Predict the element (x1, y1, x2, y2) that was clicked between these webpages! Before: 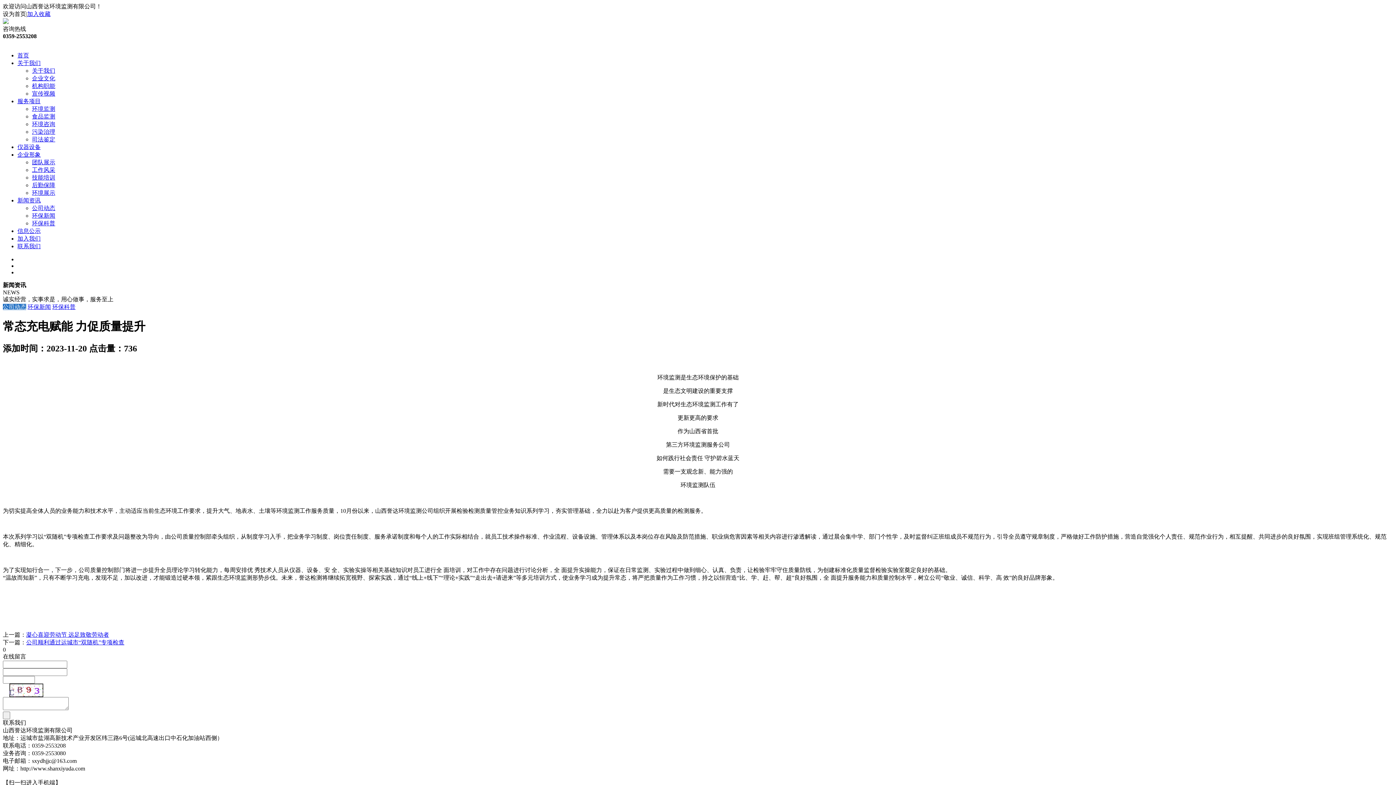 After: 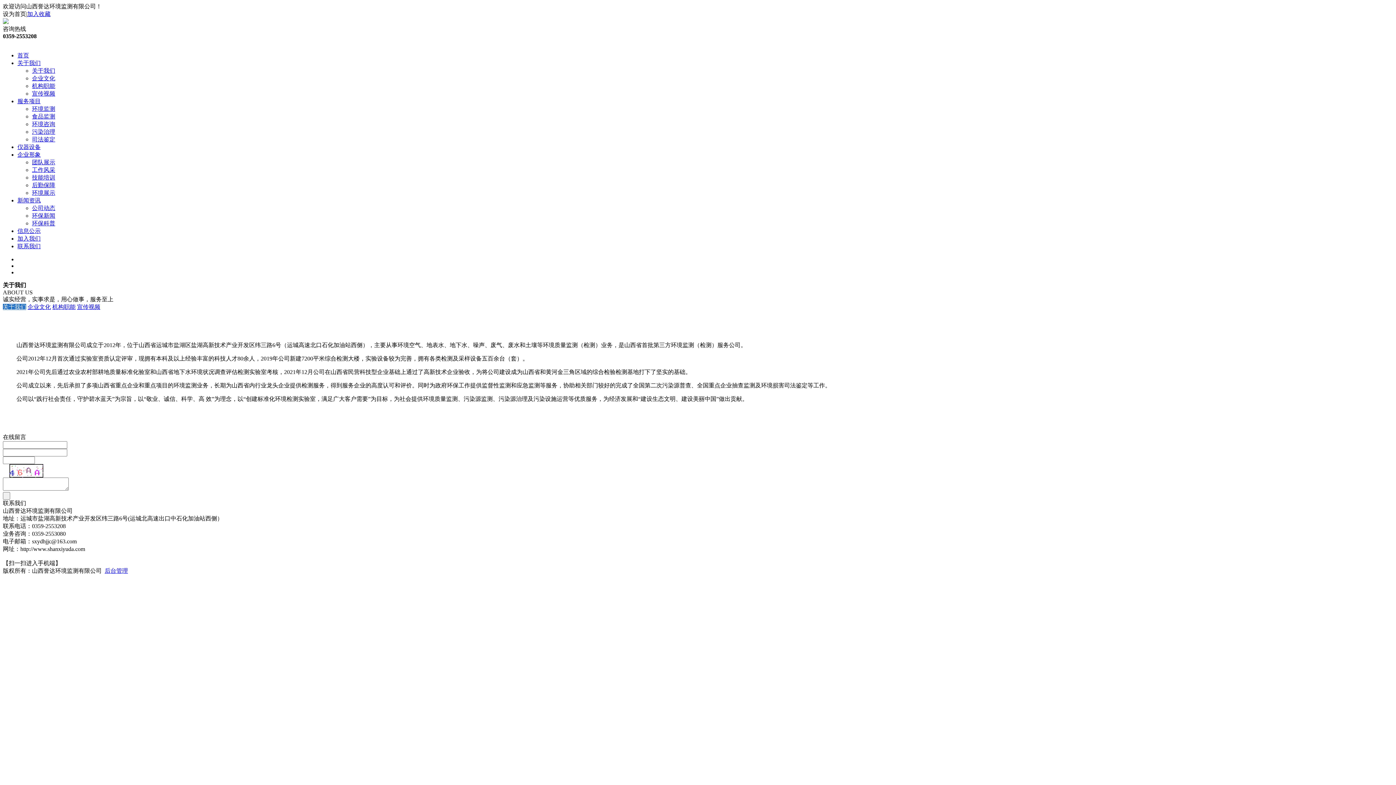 Action: bbox: (32, 67, 55, 73) label: 关于我们